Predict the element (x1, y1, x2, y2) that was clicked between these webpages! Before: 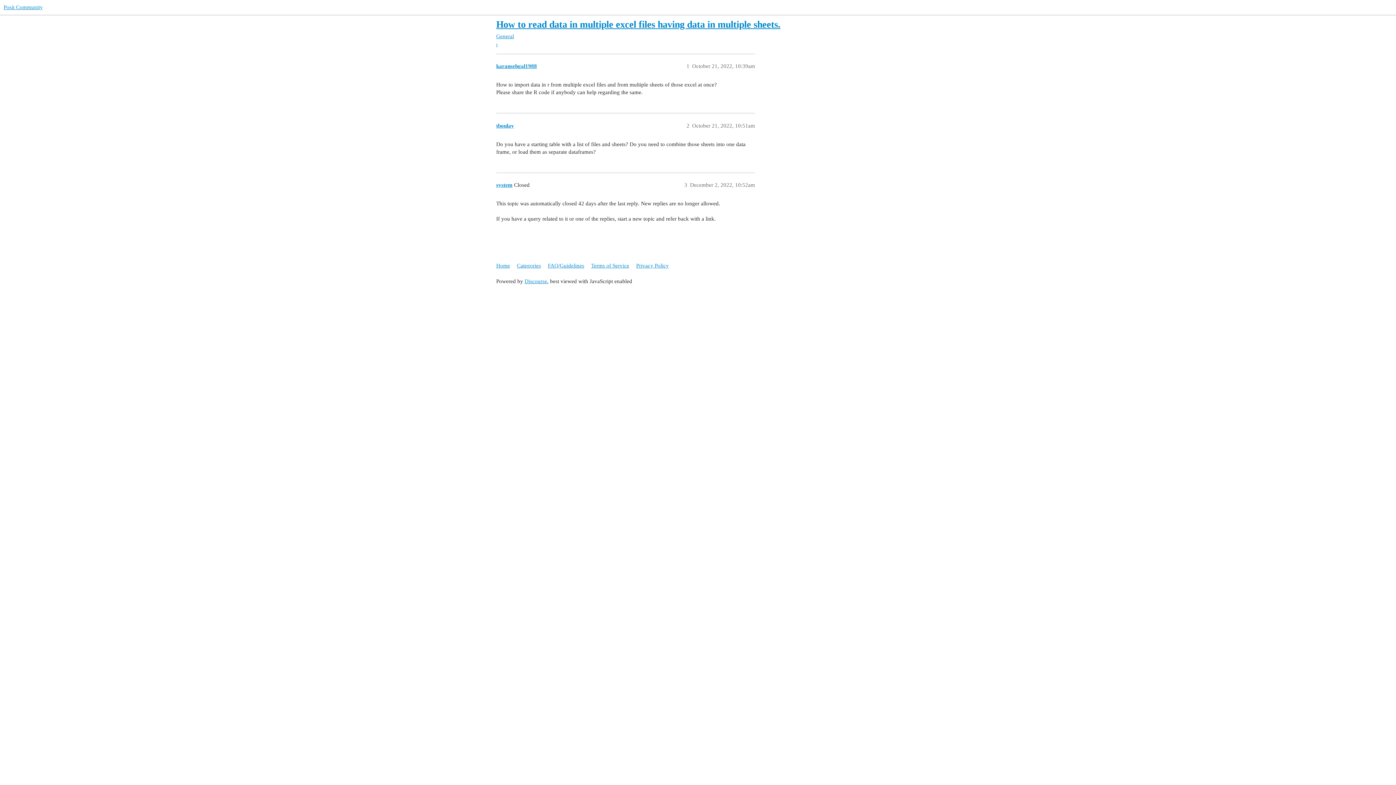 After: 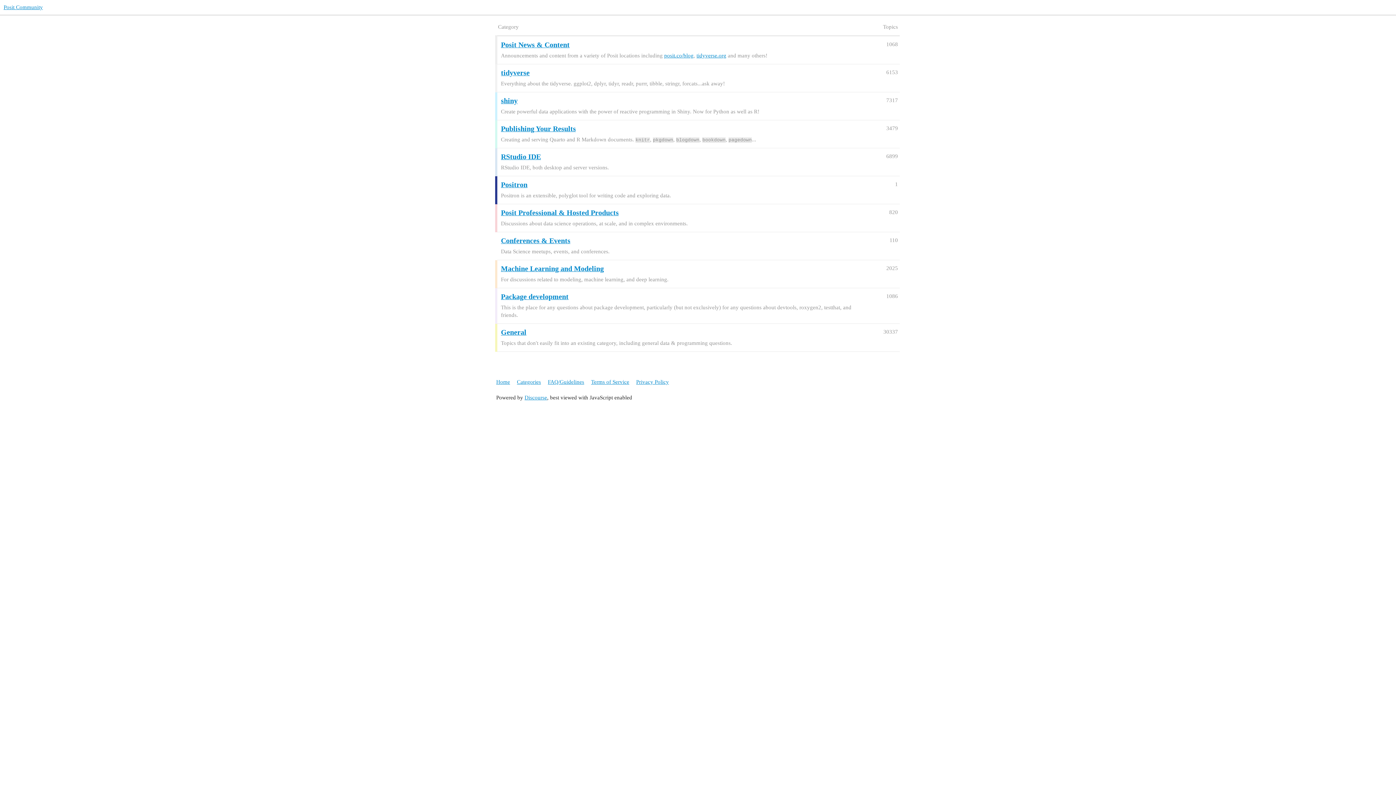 Action: bbox: (517, 259, 546, 272) label: Categories